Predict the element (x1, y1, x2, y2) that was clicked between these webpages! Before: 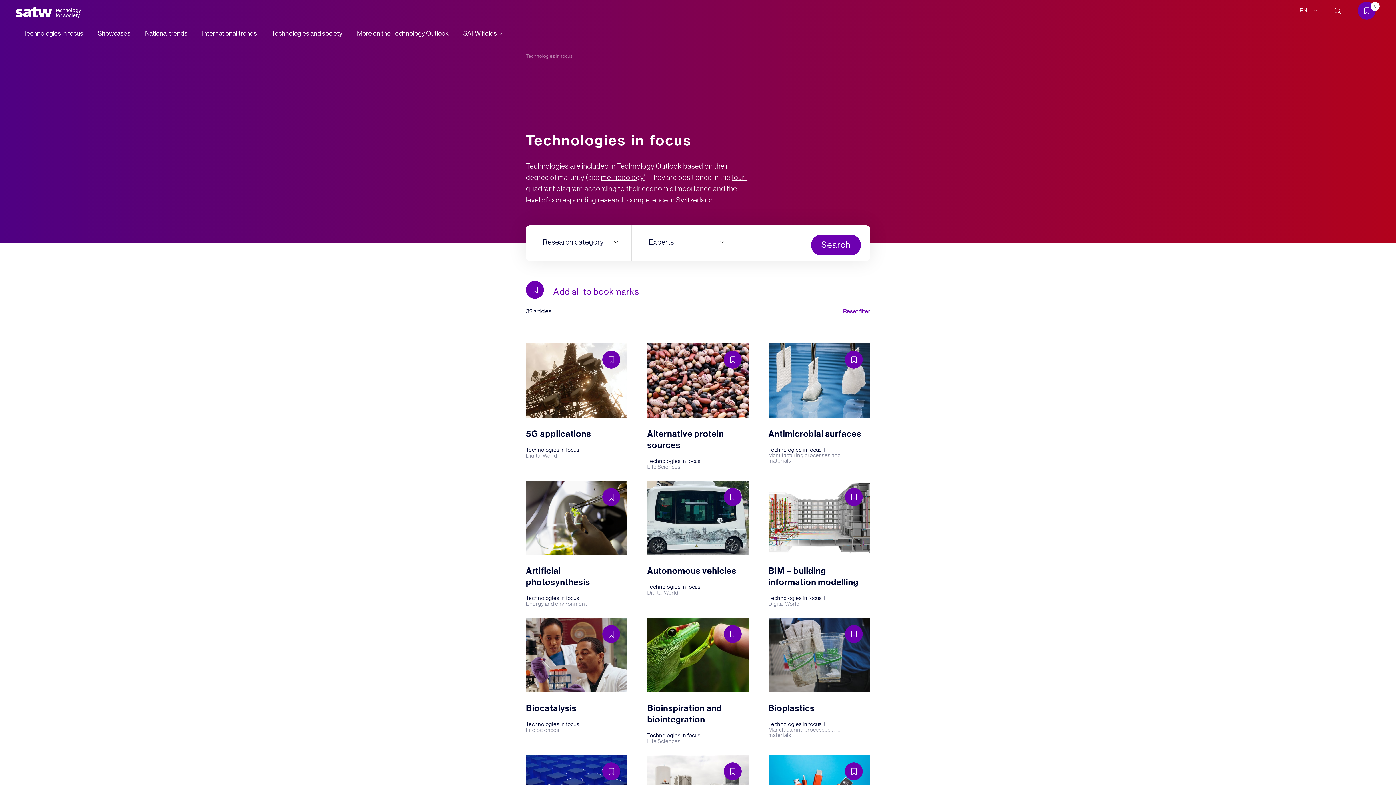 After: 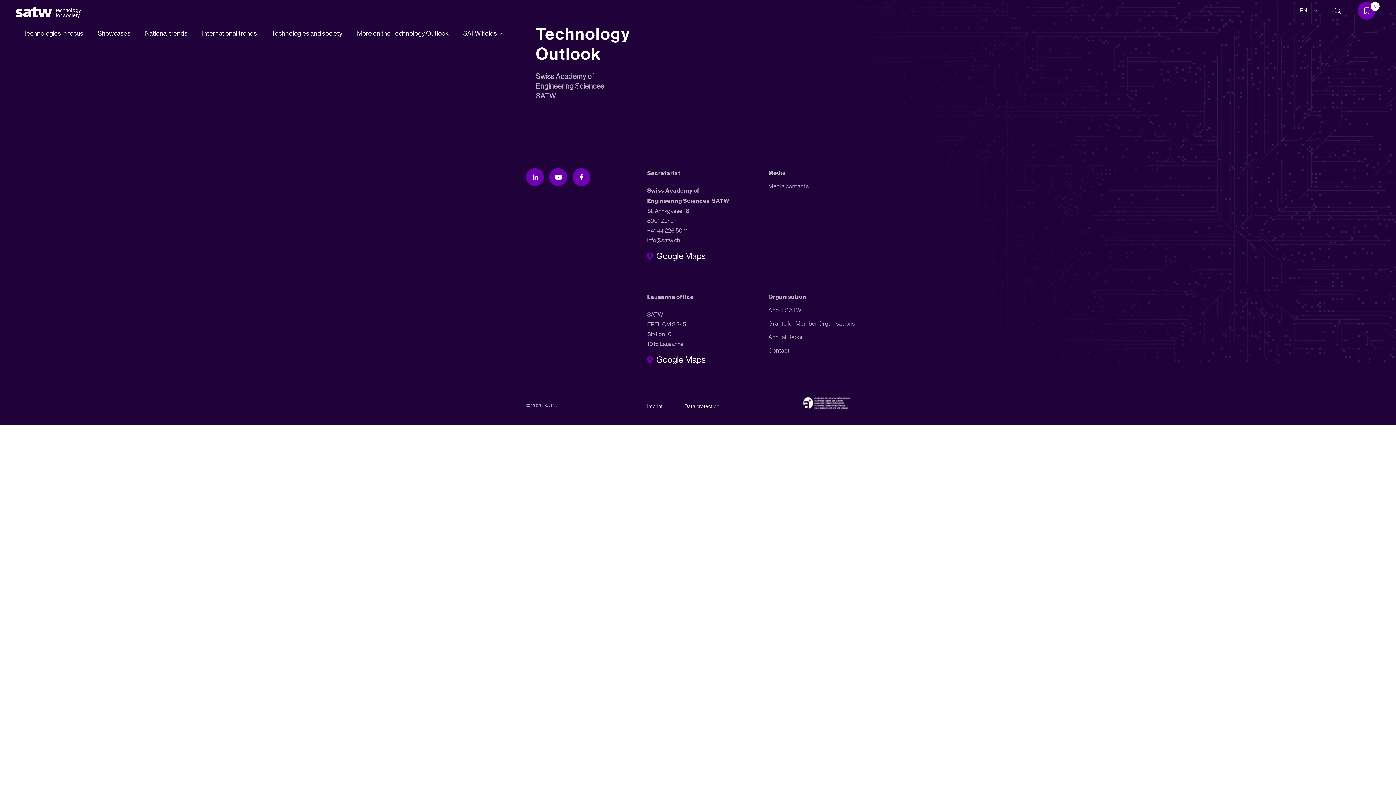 Action: bbox: (459, 23, 500, 44) label: SATW fields